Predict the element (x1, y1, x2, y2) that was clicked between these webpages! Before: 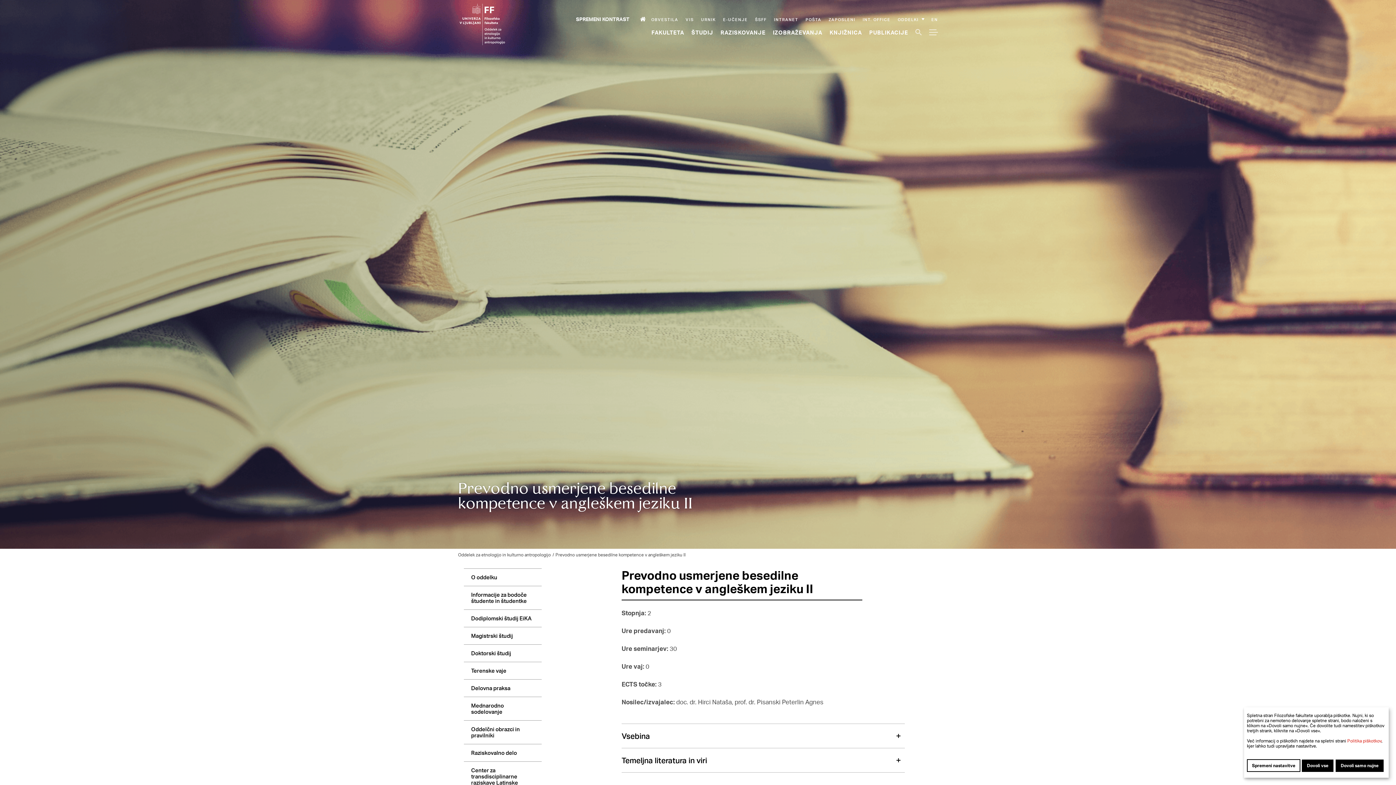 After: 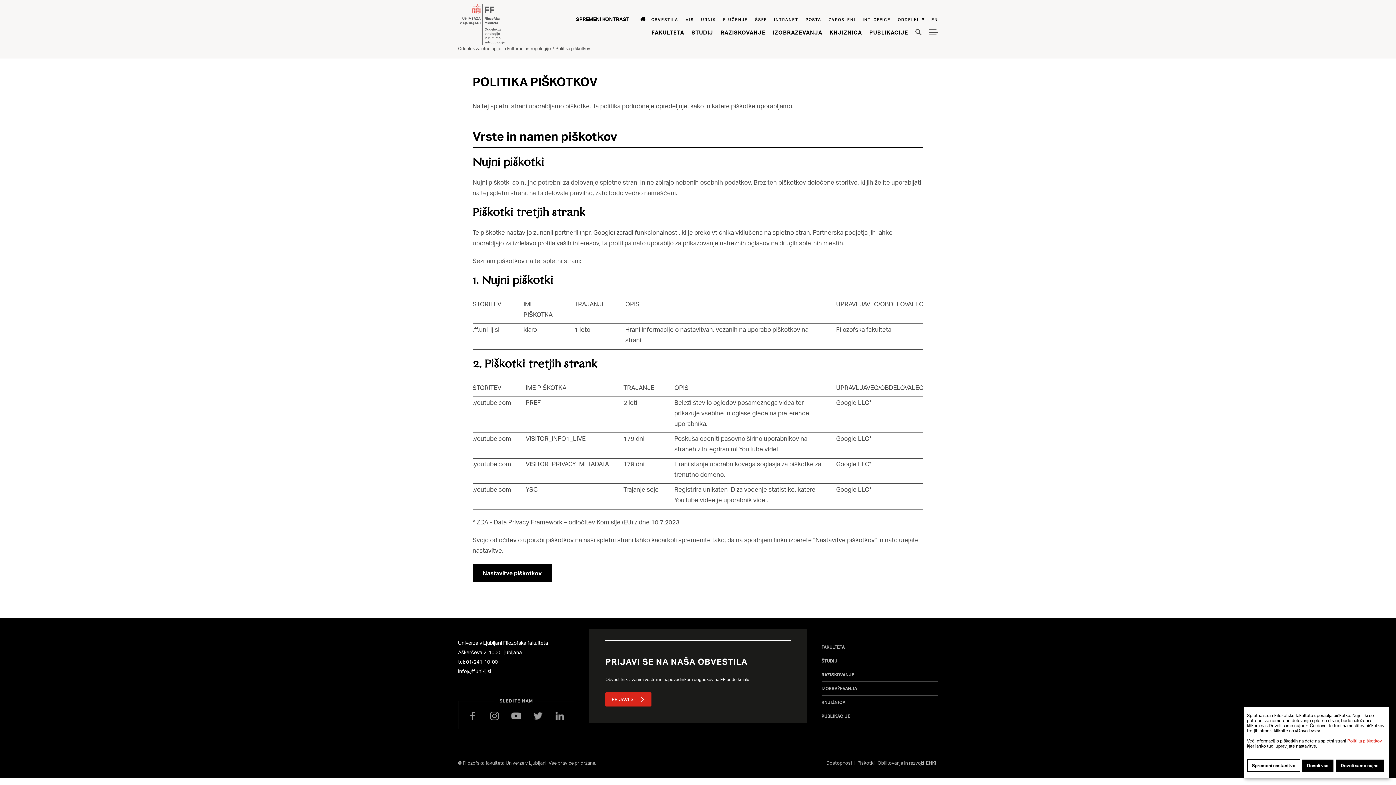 Action: bbox: (1347, 738, 1381, 744) label: Politika piškotkov